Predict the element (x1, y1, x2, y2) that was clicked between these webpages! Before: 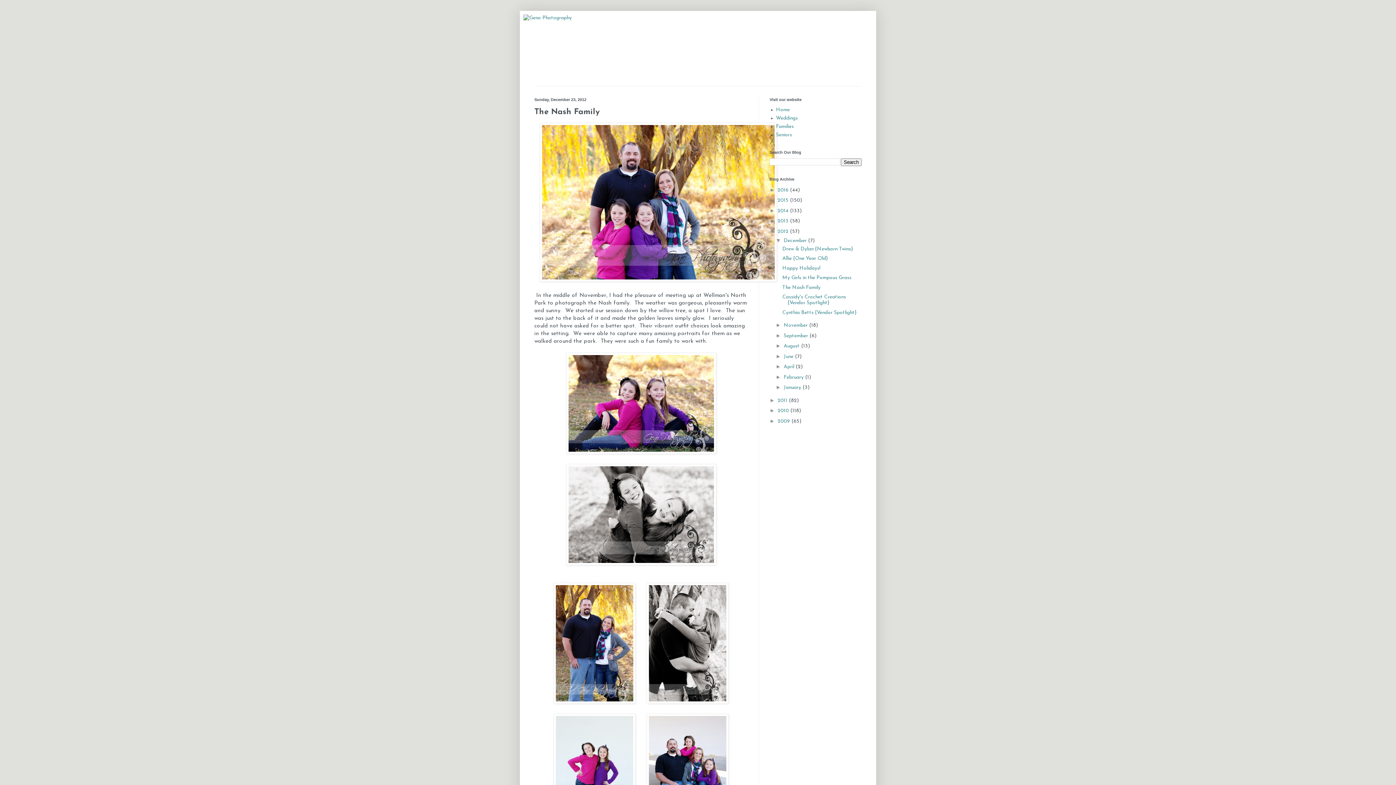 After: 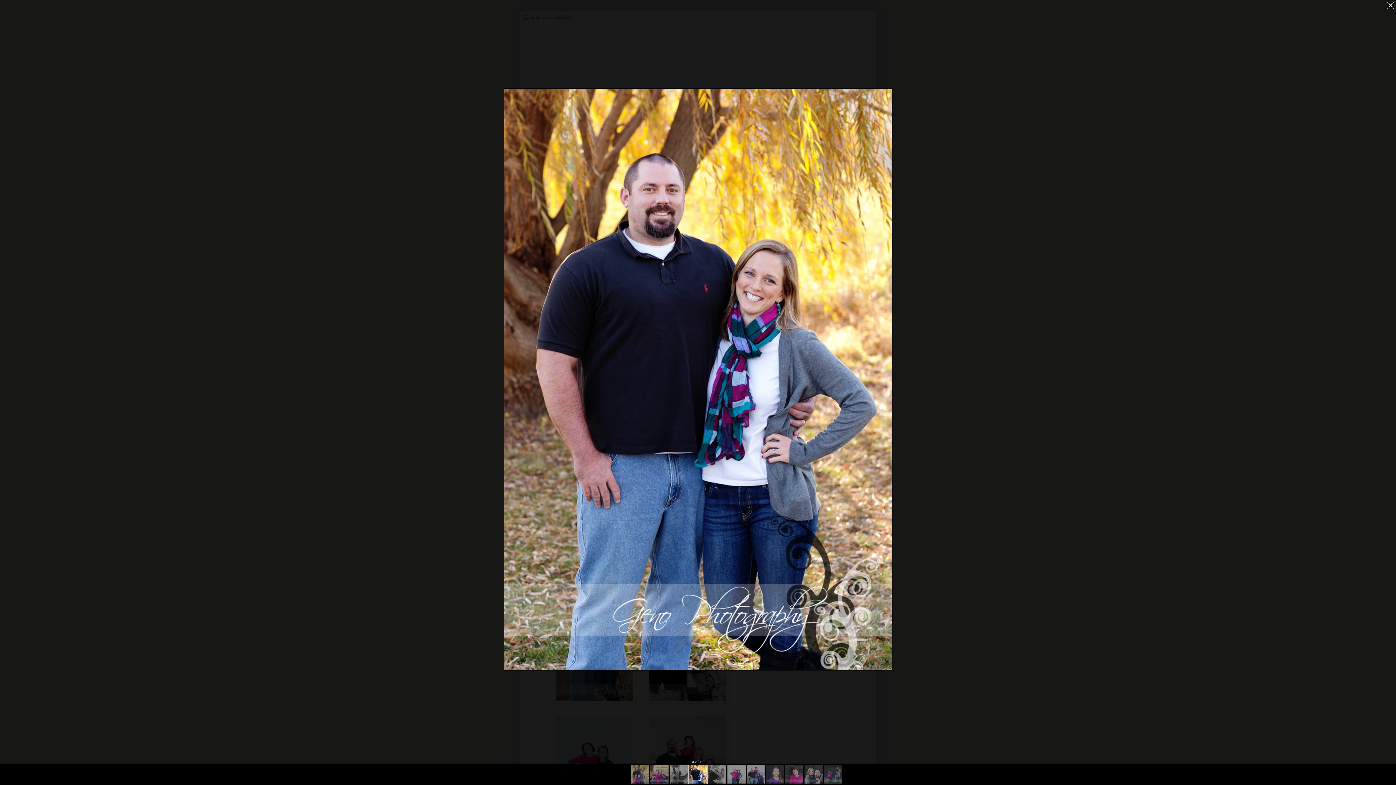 Action: bbox: (553, 699, 635, 705)